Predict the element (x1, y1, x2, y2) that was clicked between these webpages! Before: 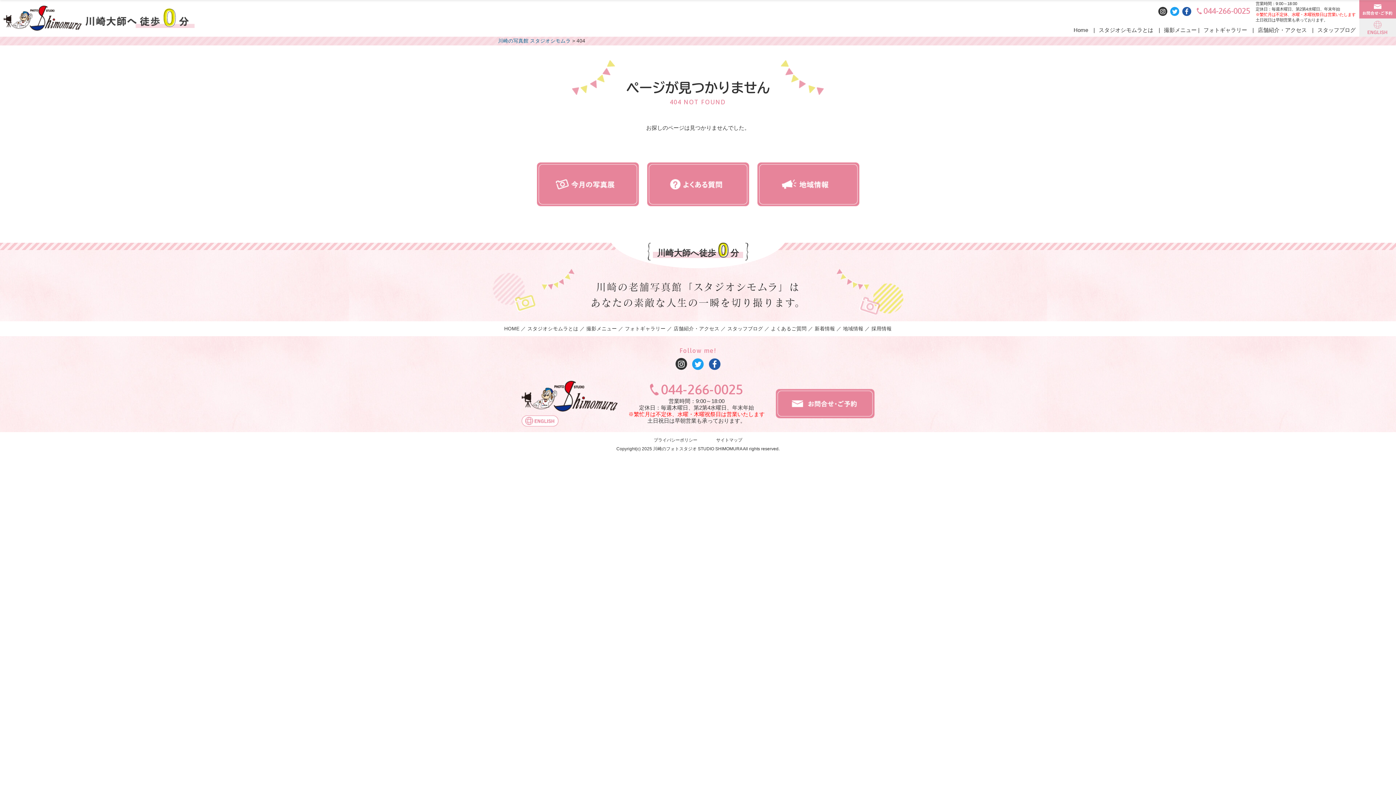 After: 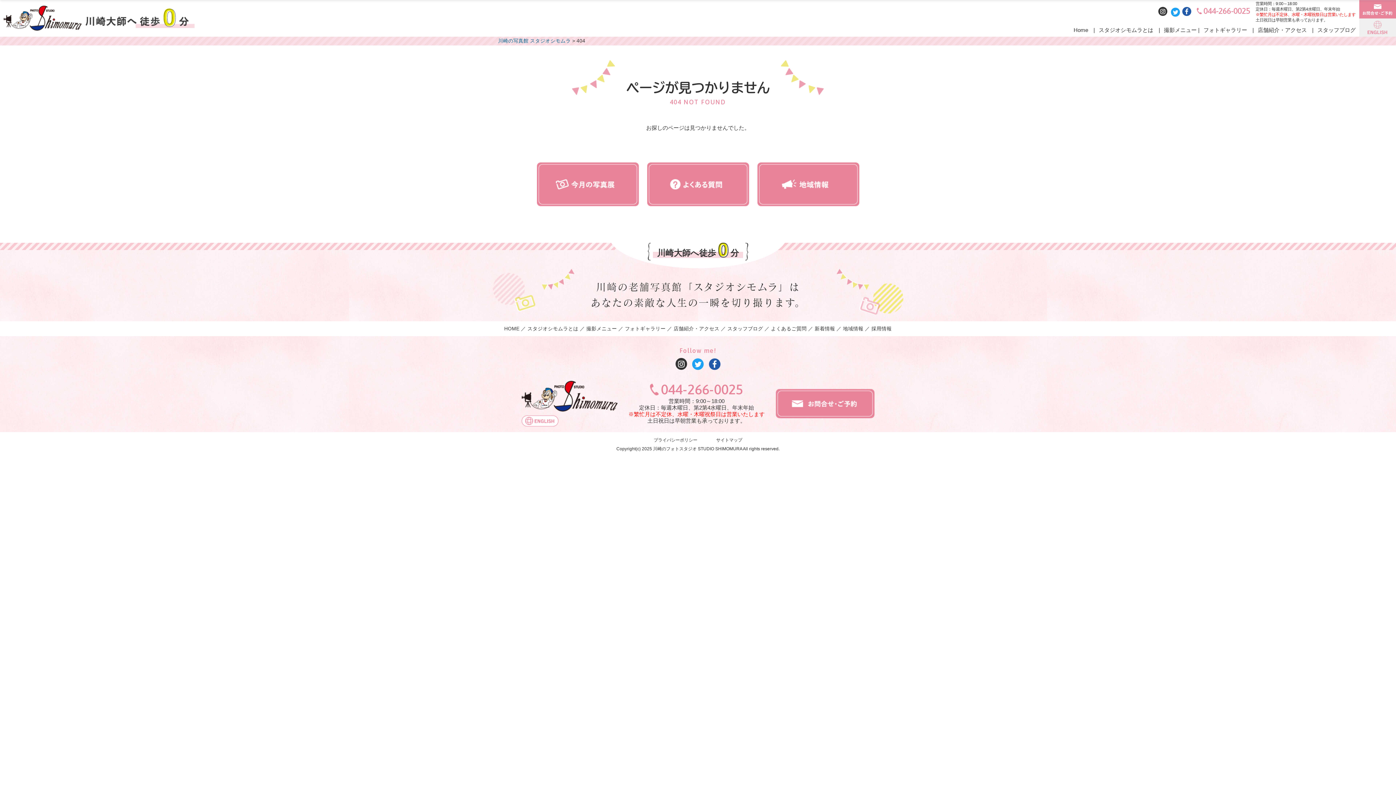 Action: bbox: (1170, 5, 1179, 16)